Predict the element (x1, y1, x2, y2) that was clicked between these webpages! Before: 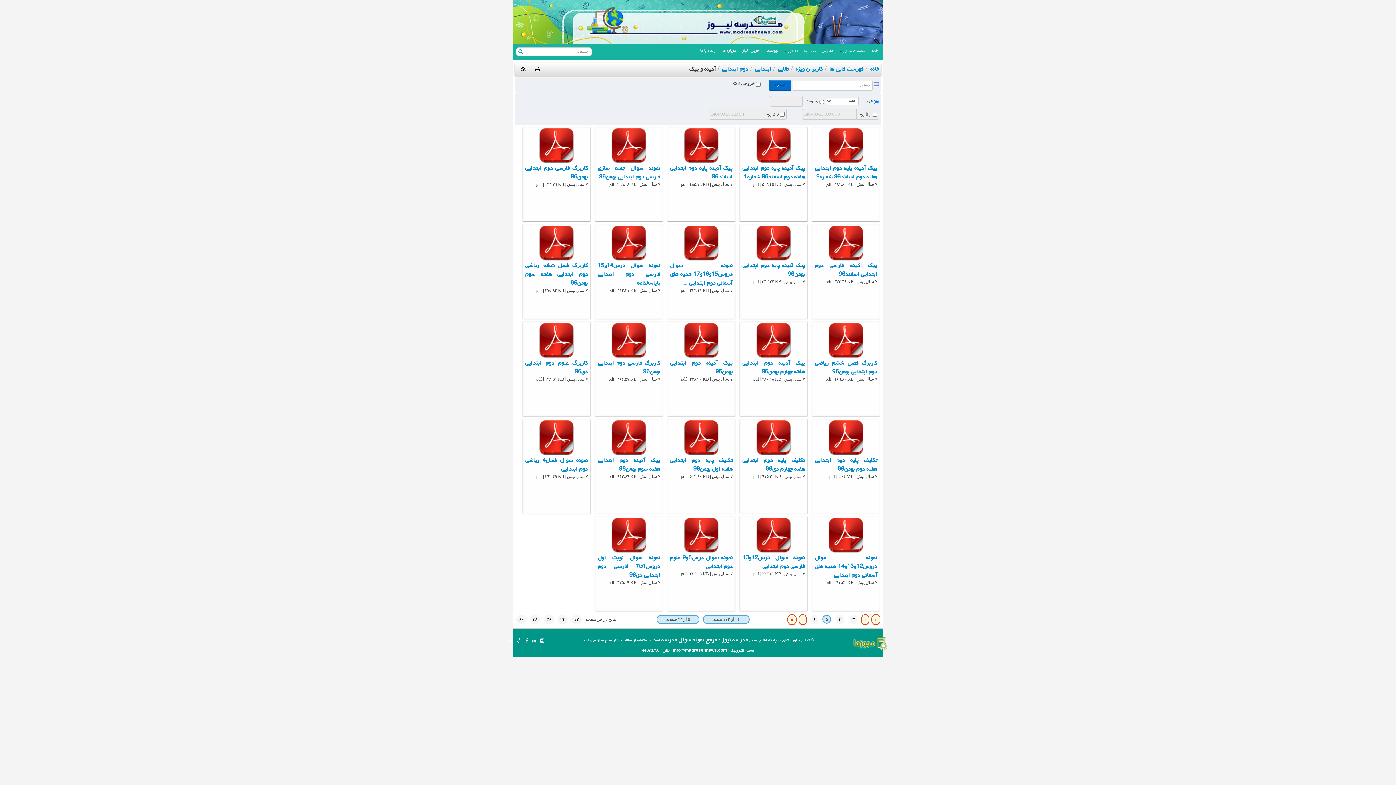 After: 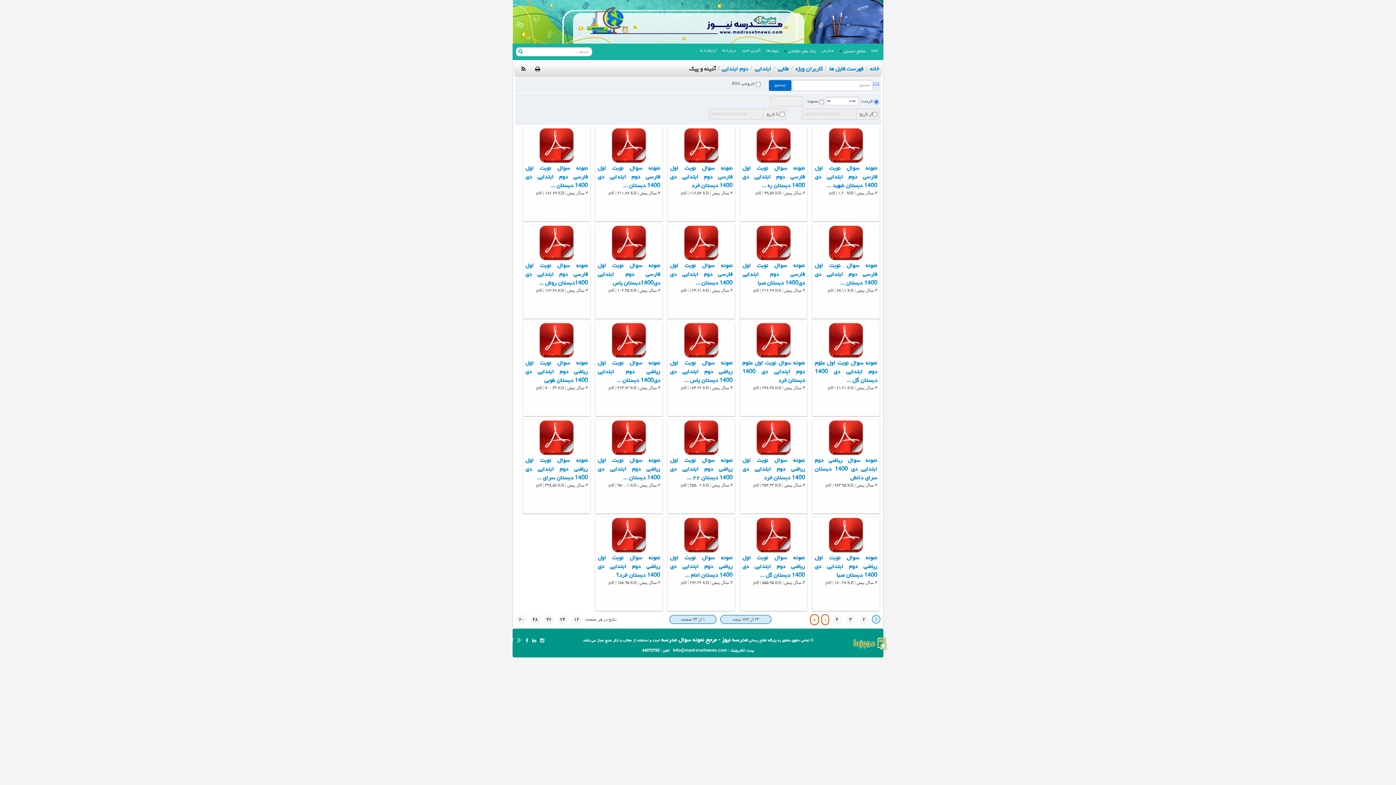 Action: bbox: (557, 614, 568, 625) label: ۲۴